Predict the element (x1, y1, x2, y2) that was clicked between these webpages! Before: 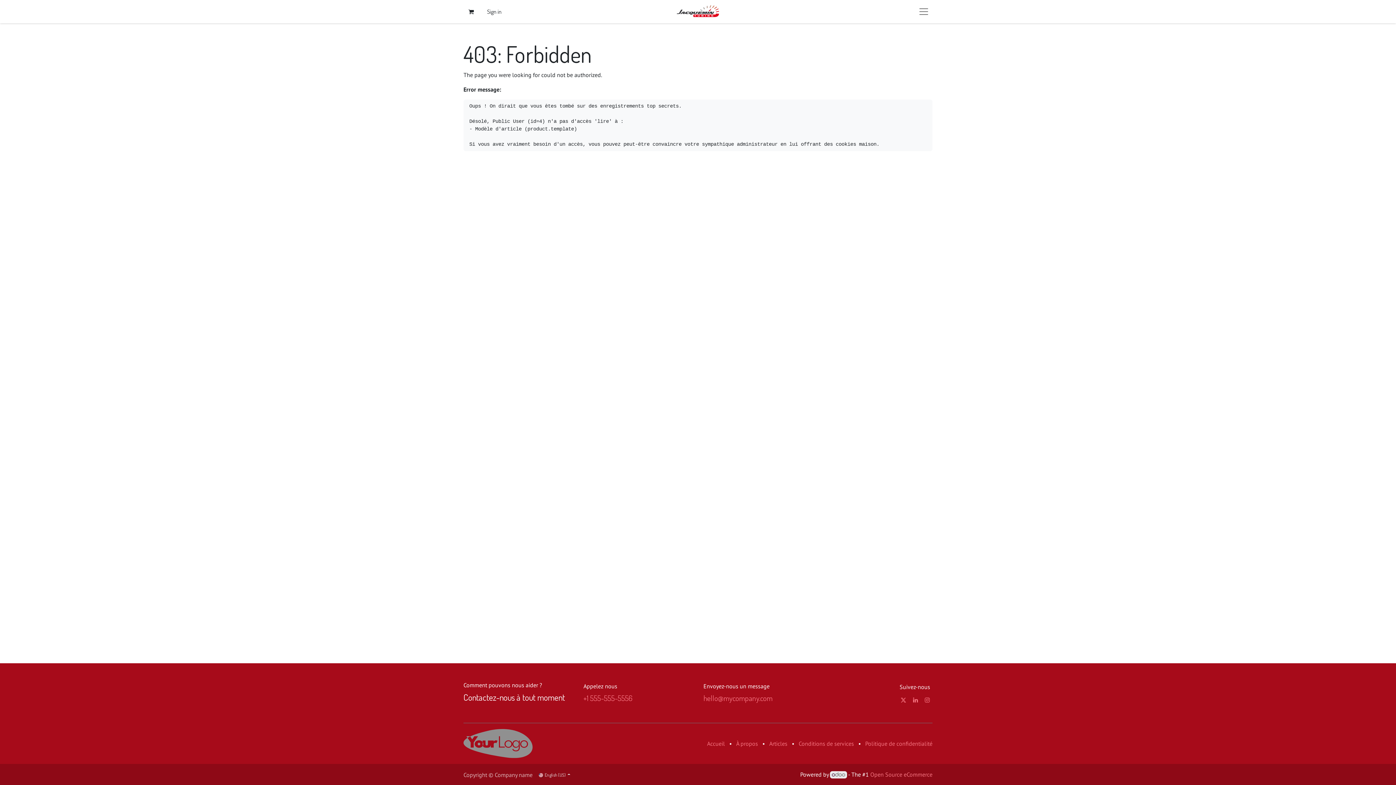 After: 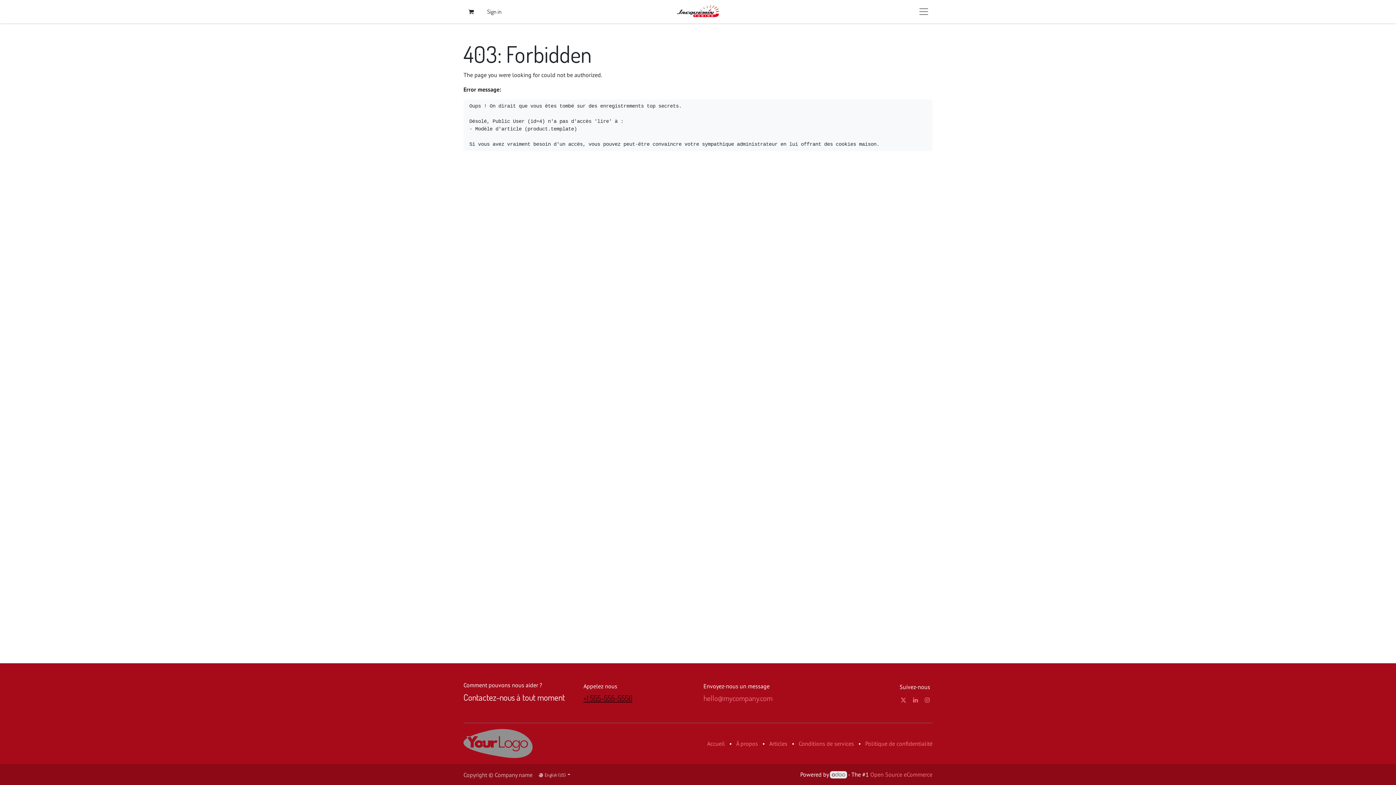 Action: label: +1 555-555-5556 bbox: (583, 693, 632, 703)